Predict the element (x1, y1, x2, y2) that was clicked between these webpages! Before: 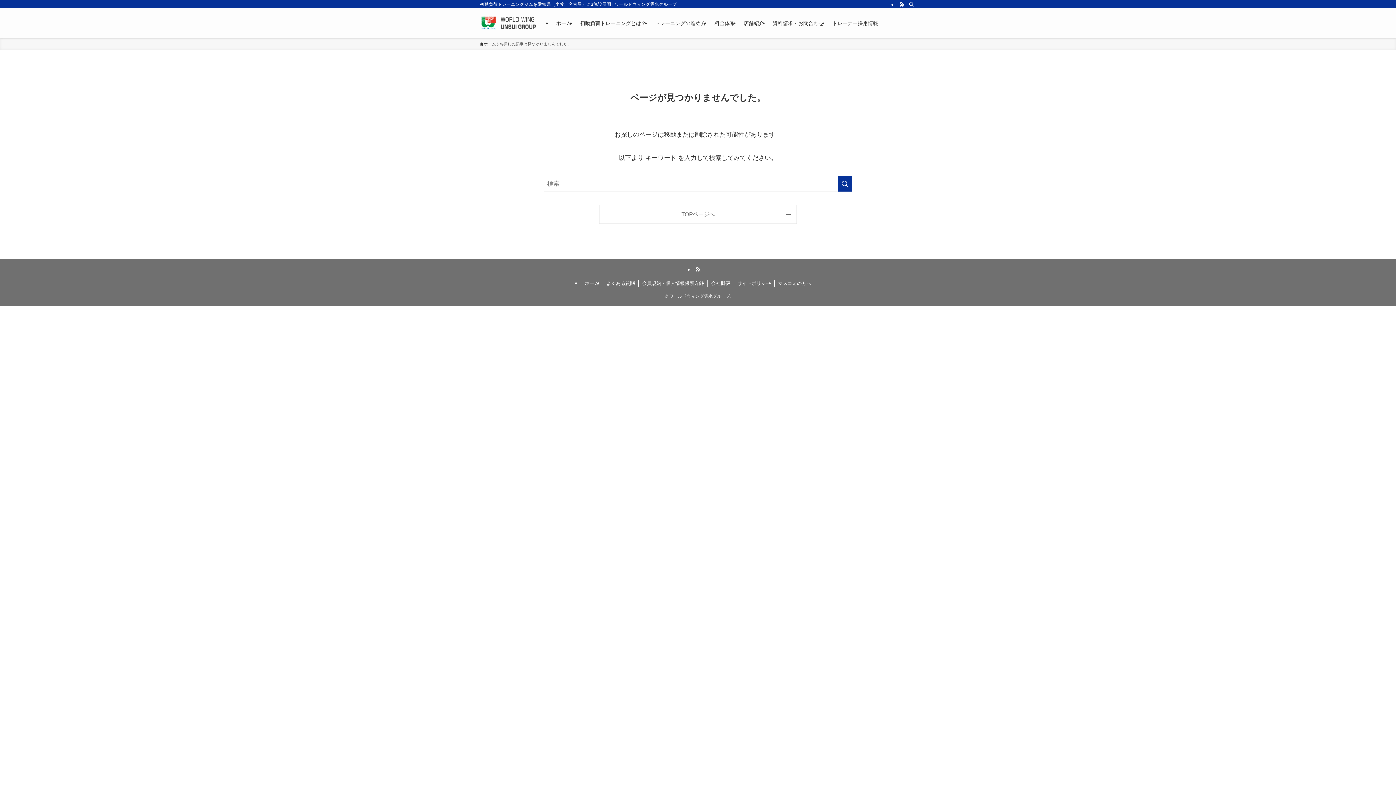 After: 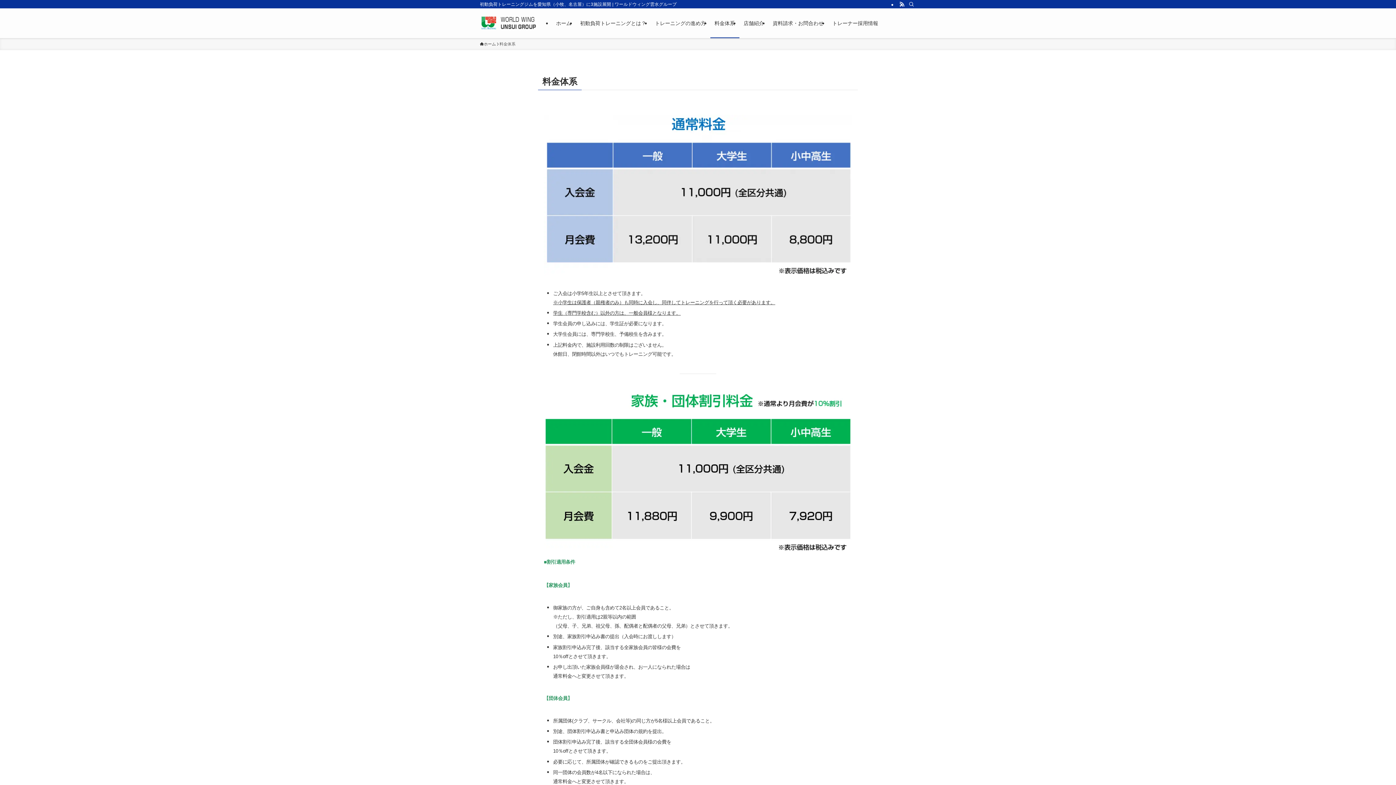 Action: label: 料金体系 bbox: (710, 8, 739, 38)